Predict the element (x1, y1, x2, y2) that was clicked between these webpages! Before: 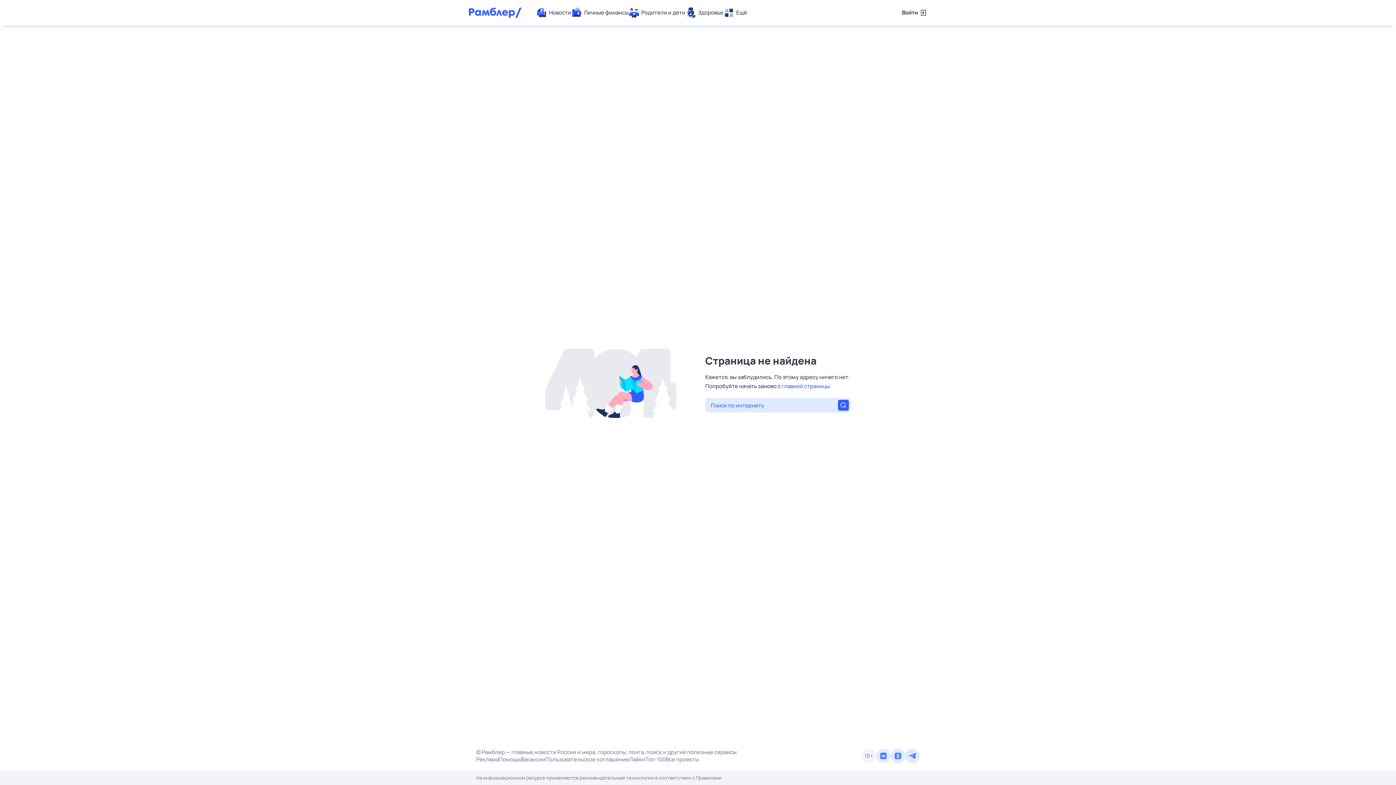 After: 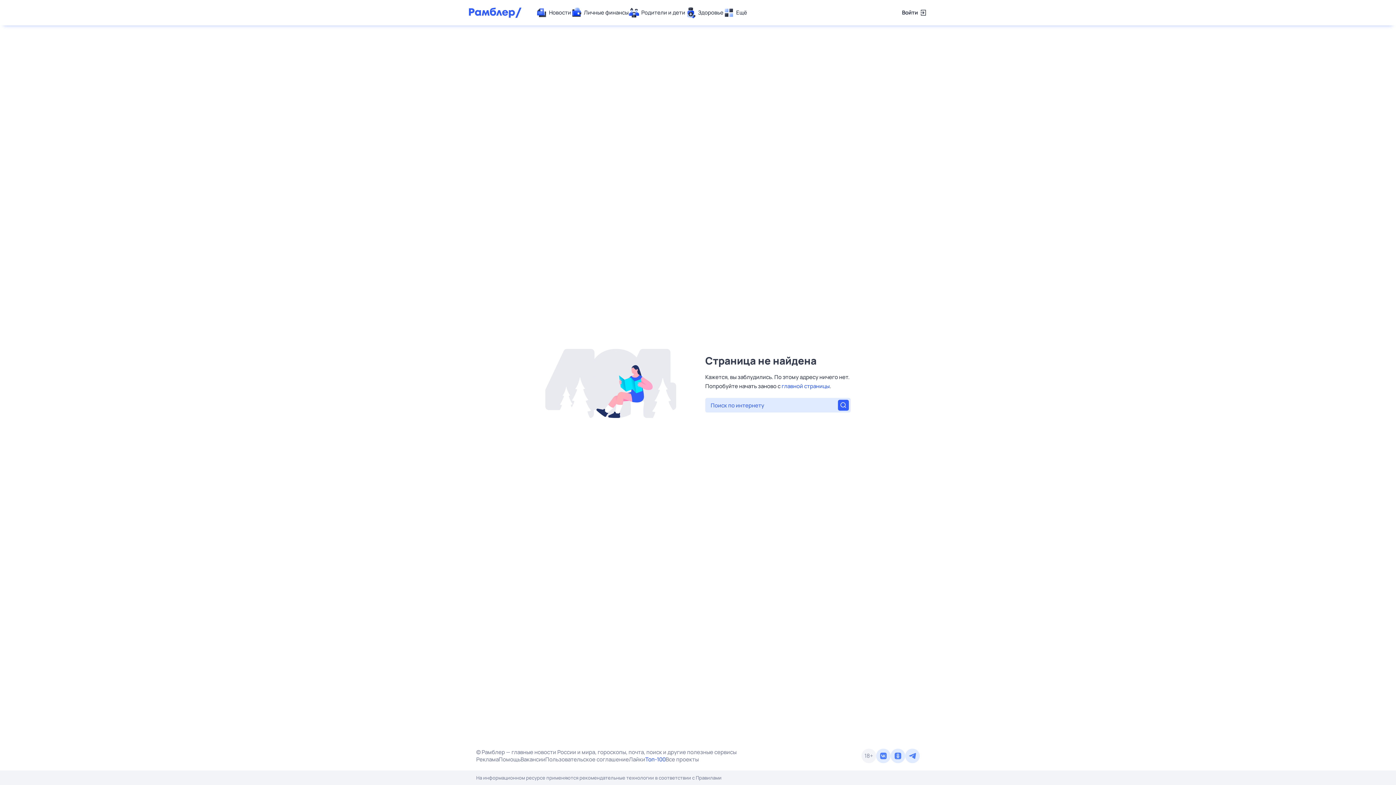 Action: bbox: (645, 756, 665, 763) label: Топ-100